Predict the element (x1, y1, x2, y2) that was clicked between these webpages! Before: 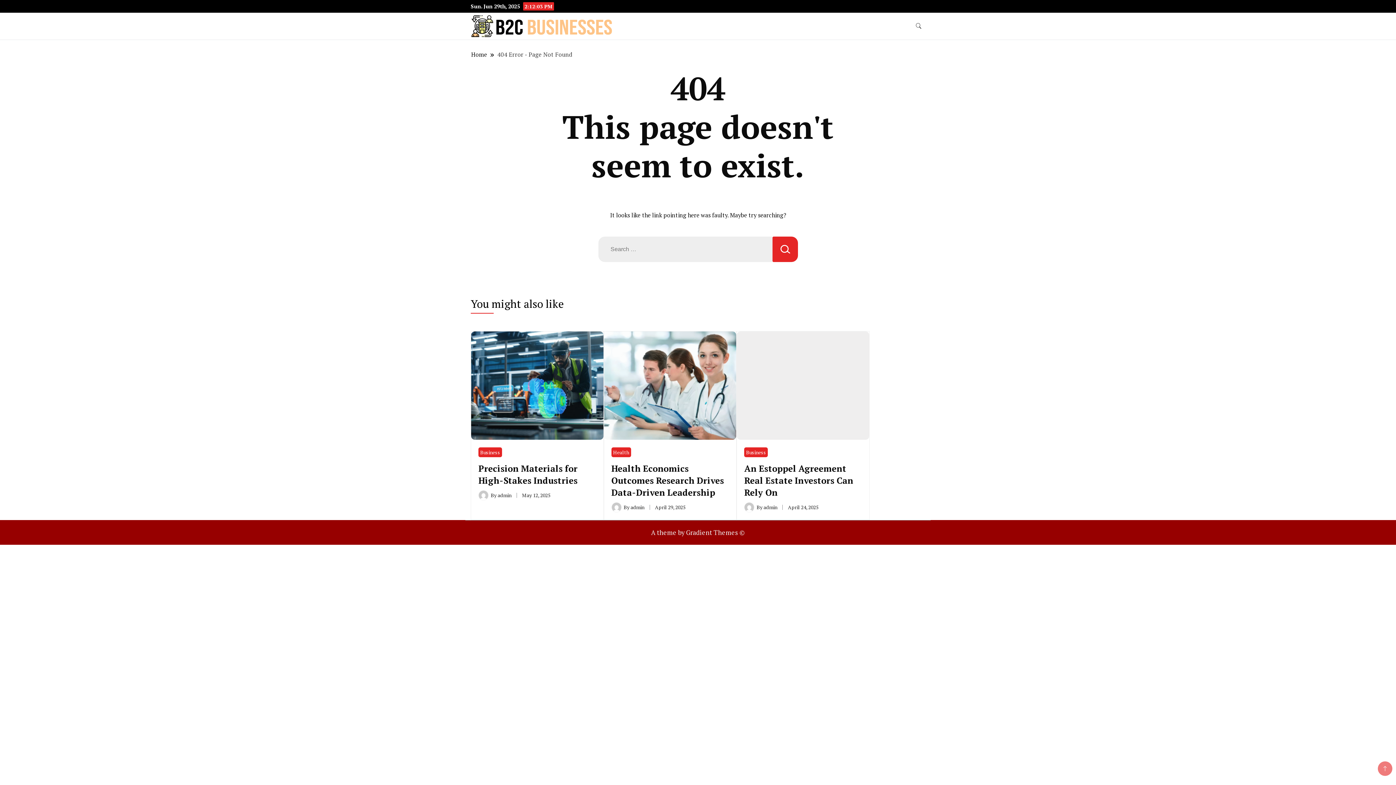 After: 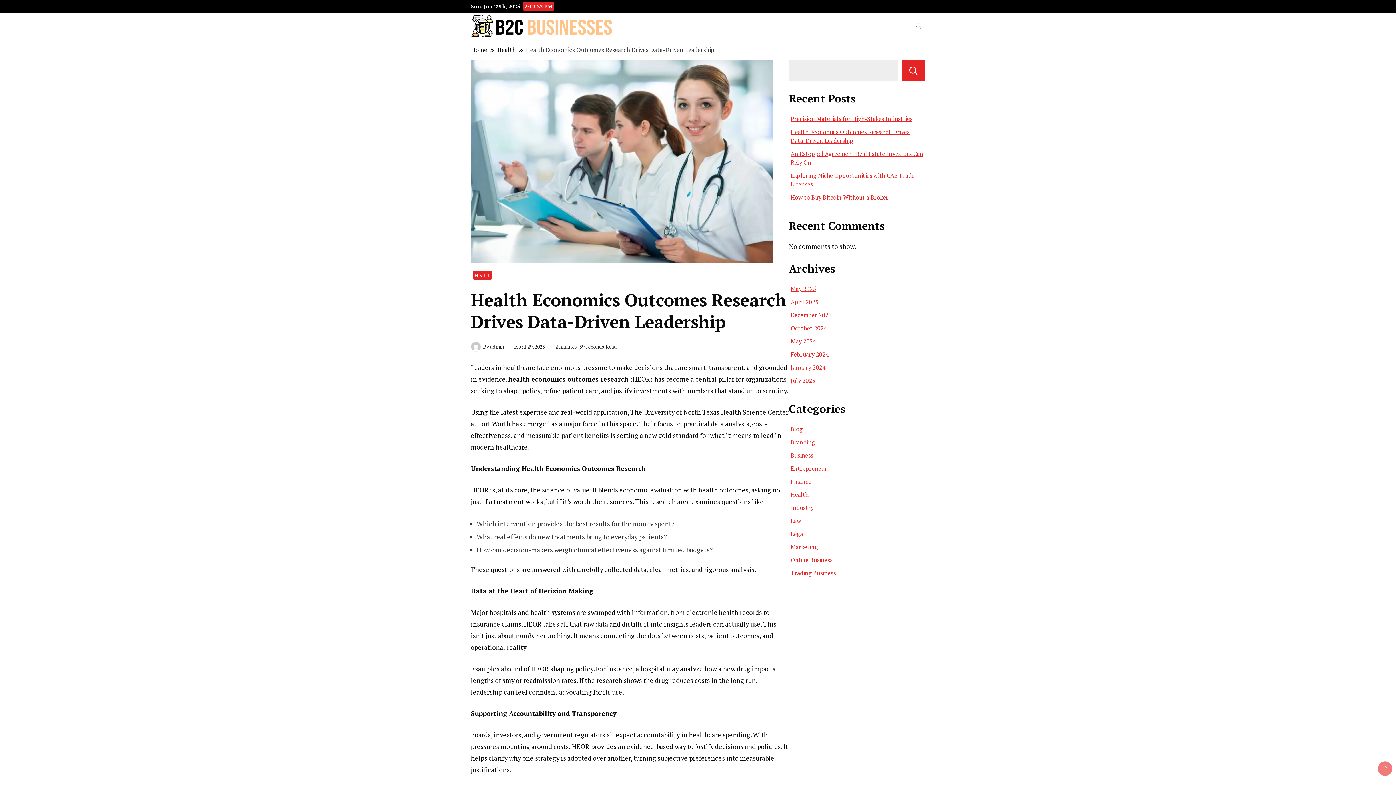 Action: bbox: (655, 504, 685, 510) label: April 29, 2025